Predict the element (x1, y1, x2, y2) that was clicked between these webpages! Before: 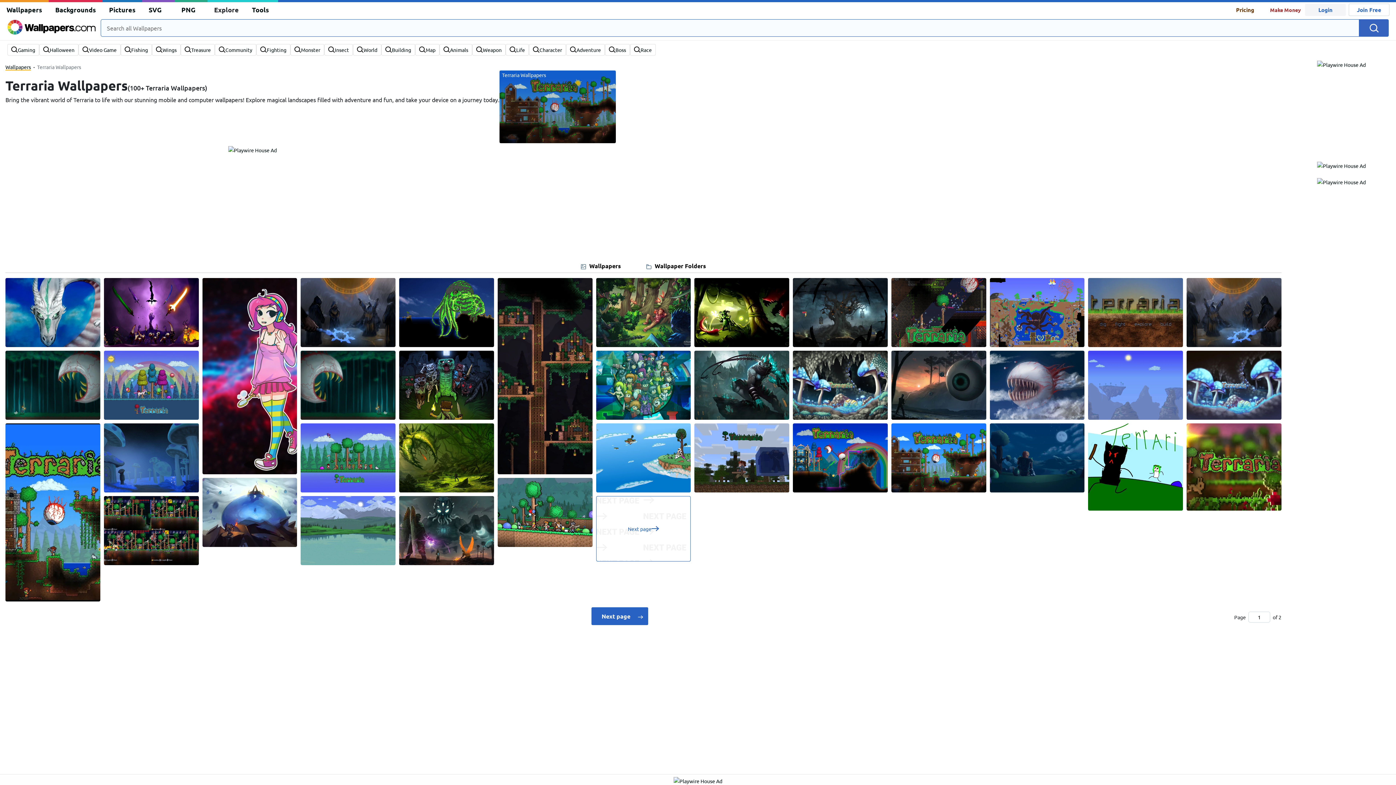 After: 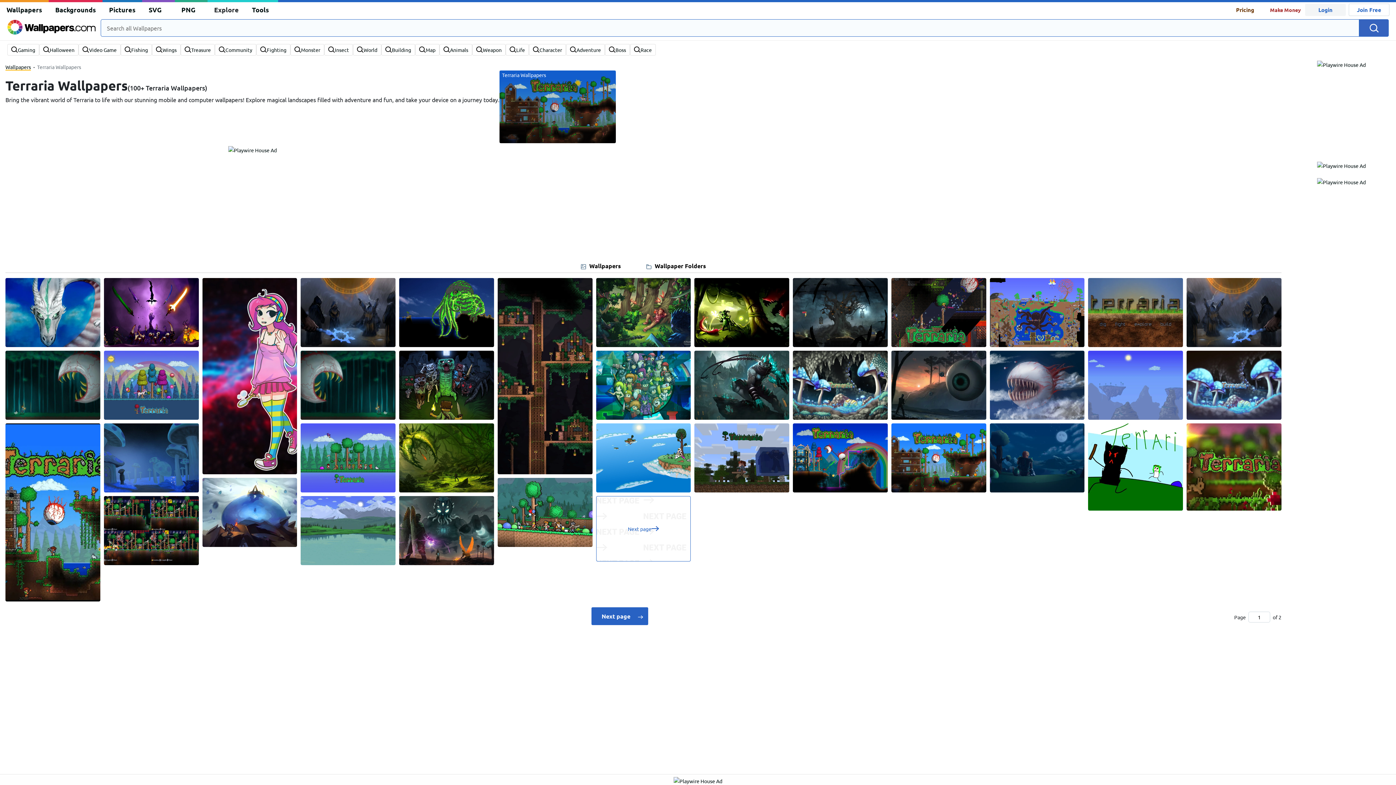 Action: bbox: (576, 259, 626, 272) label: Wallpapers